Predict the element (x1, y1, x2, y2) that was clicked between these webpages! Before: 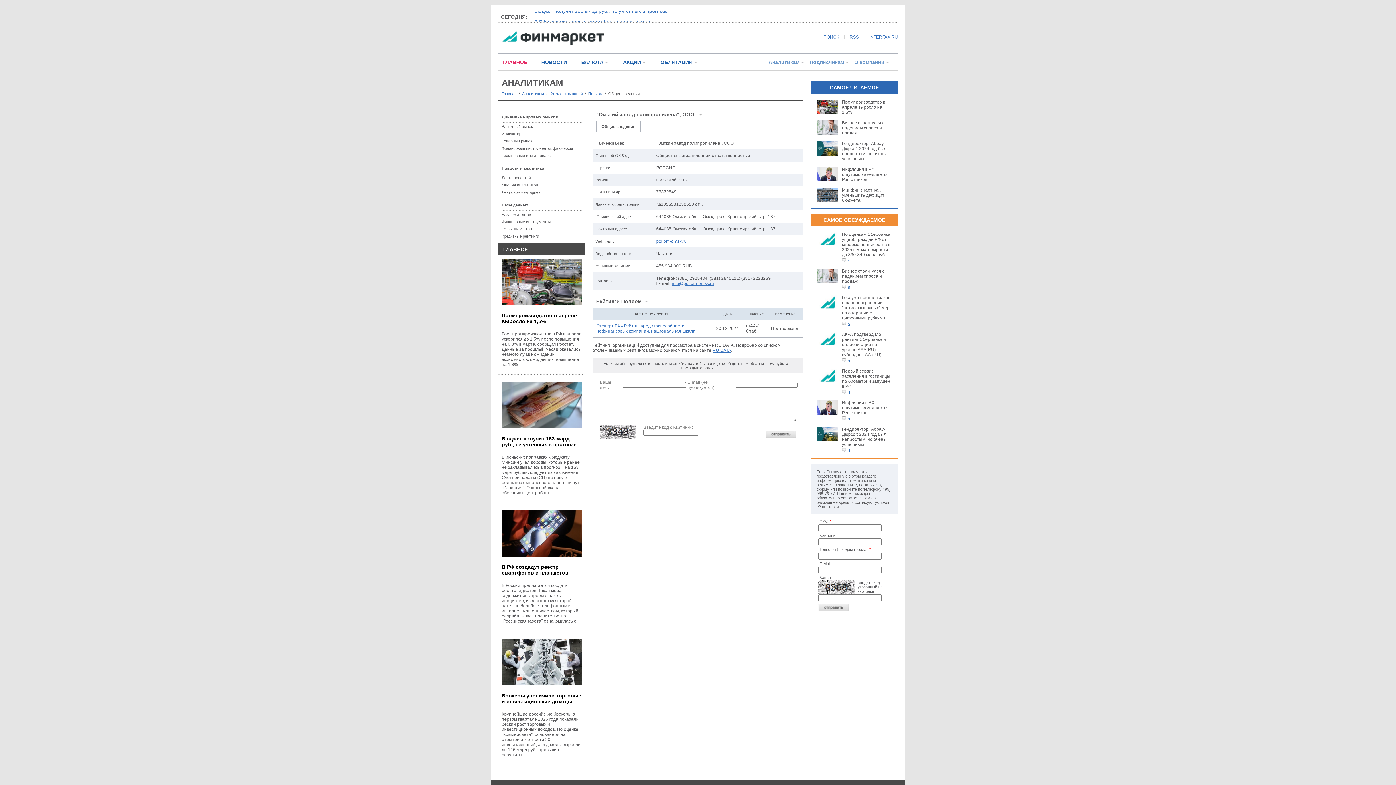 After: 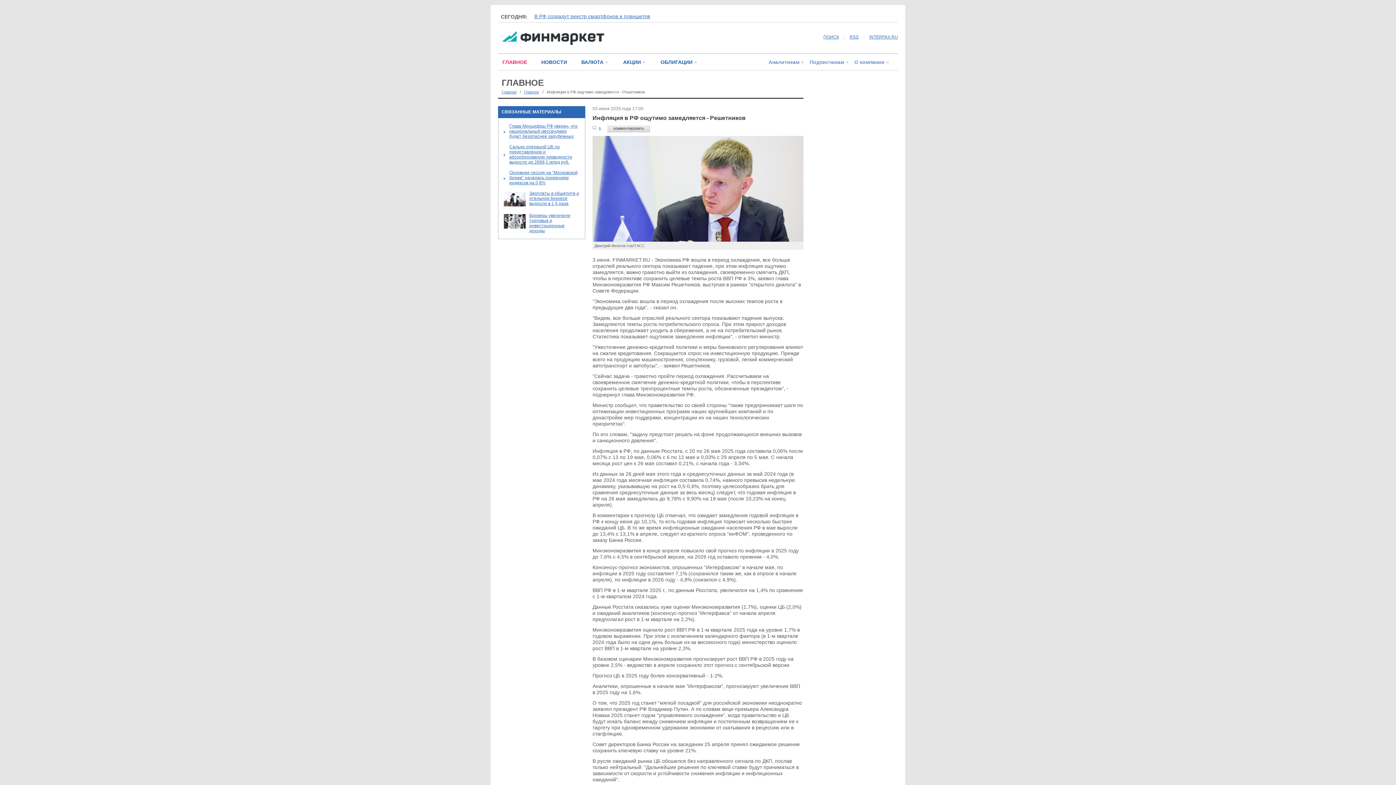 Action: bbox: (842, 400, 891, 415) label: Инфляция в РФ ощутимо замедляется - Решетников